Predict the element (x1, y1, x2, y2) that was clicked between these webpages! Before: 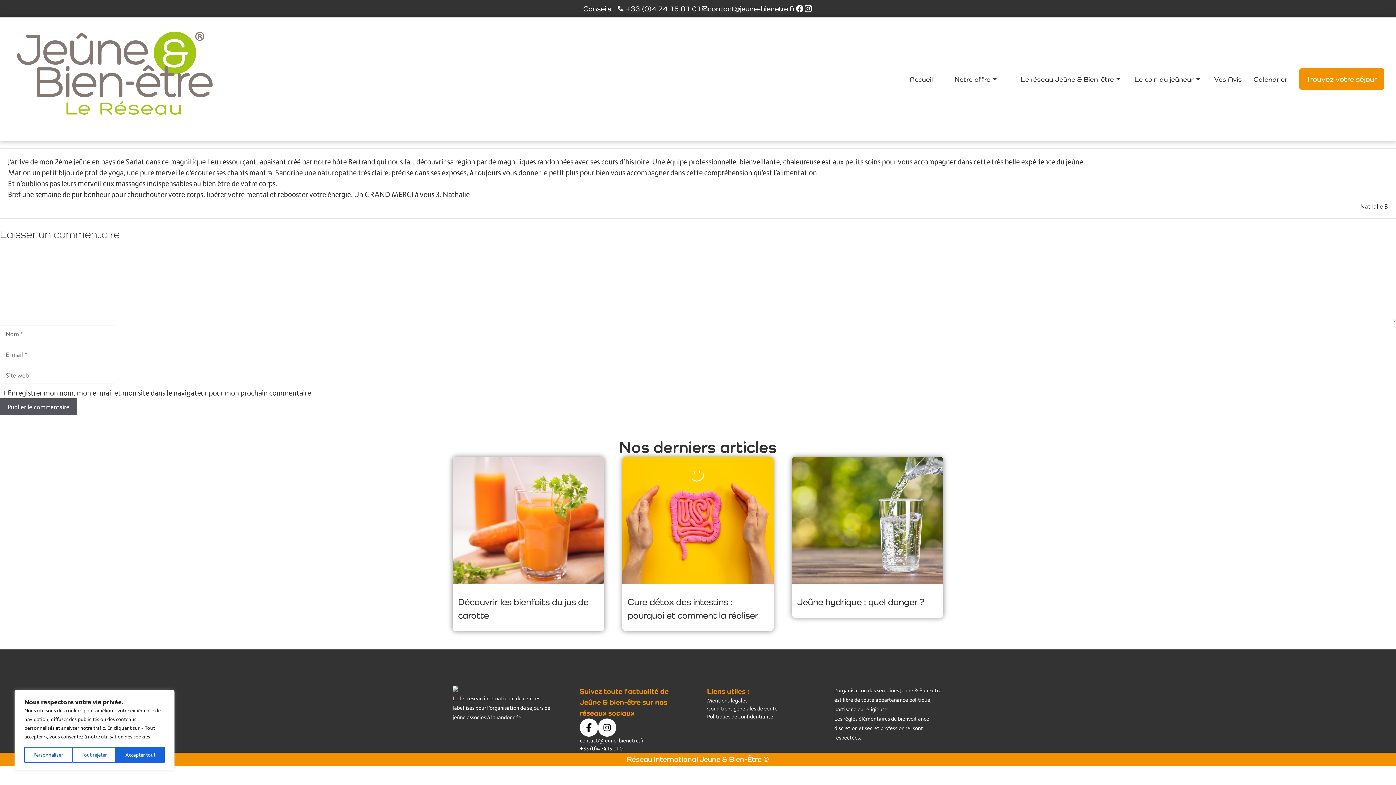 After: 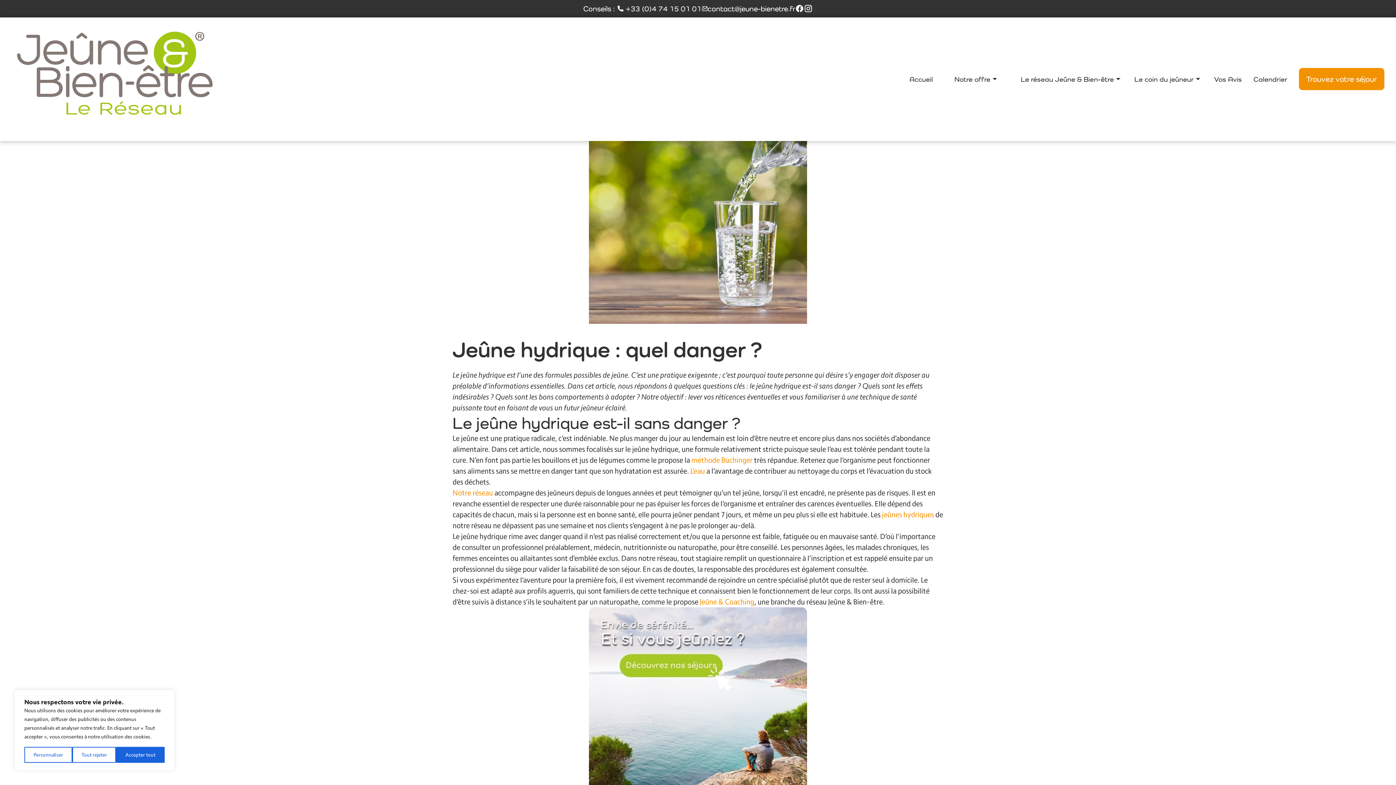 Action: bbox: (792, 457, 943, 631) label: Jeûne hydrique : quel danger ?